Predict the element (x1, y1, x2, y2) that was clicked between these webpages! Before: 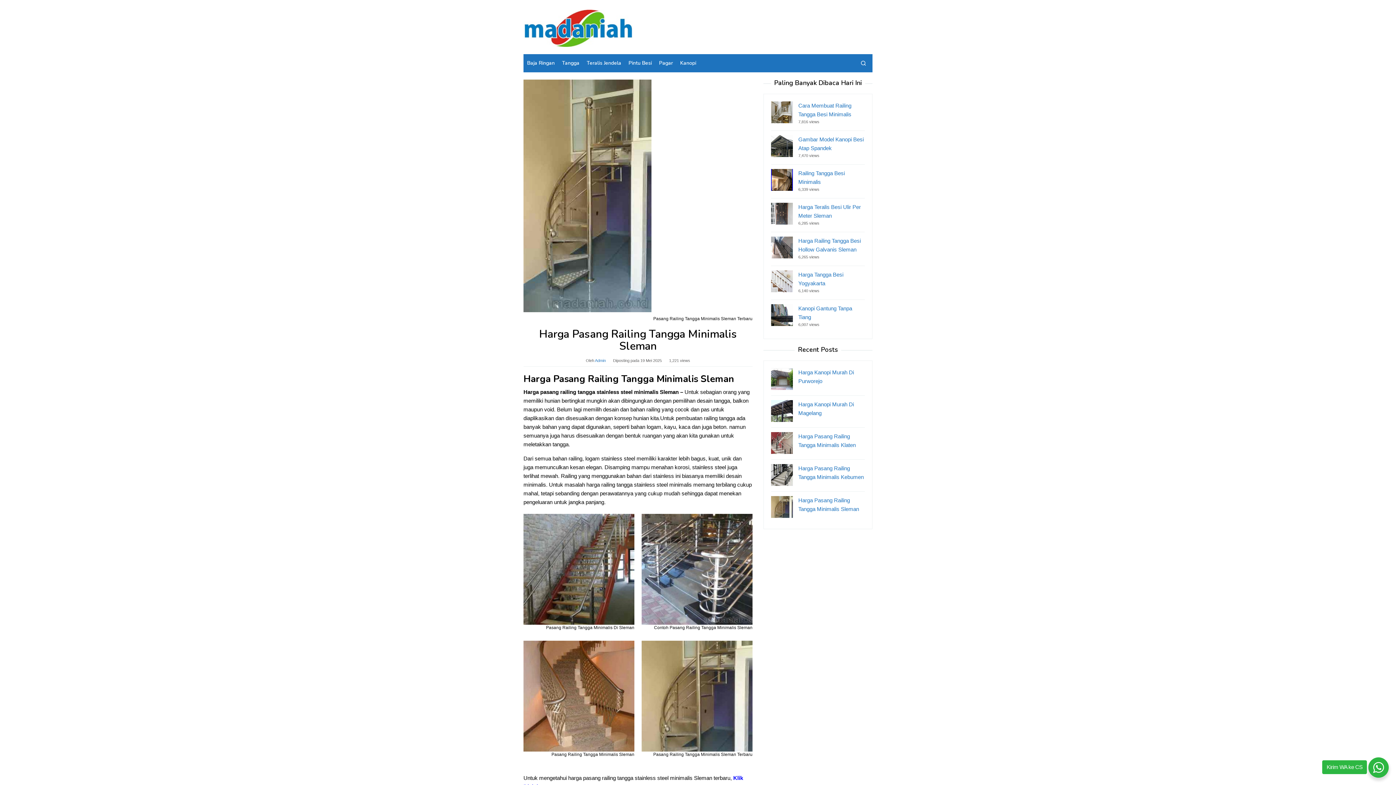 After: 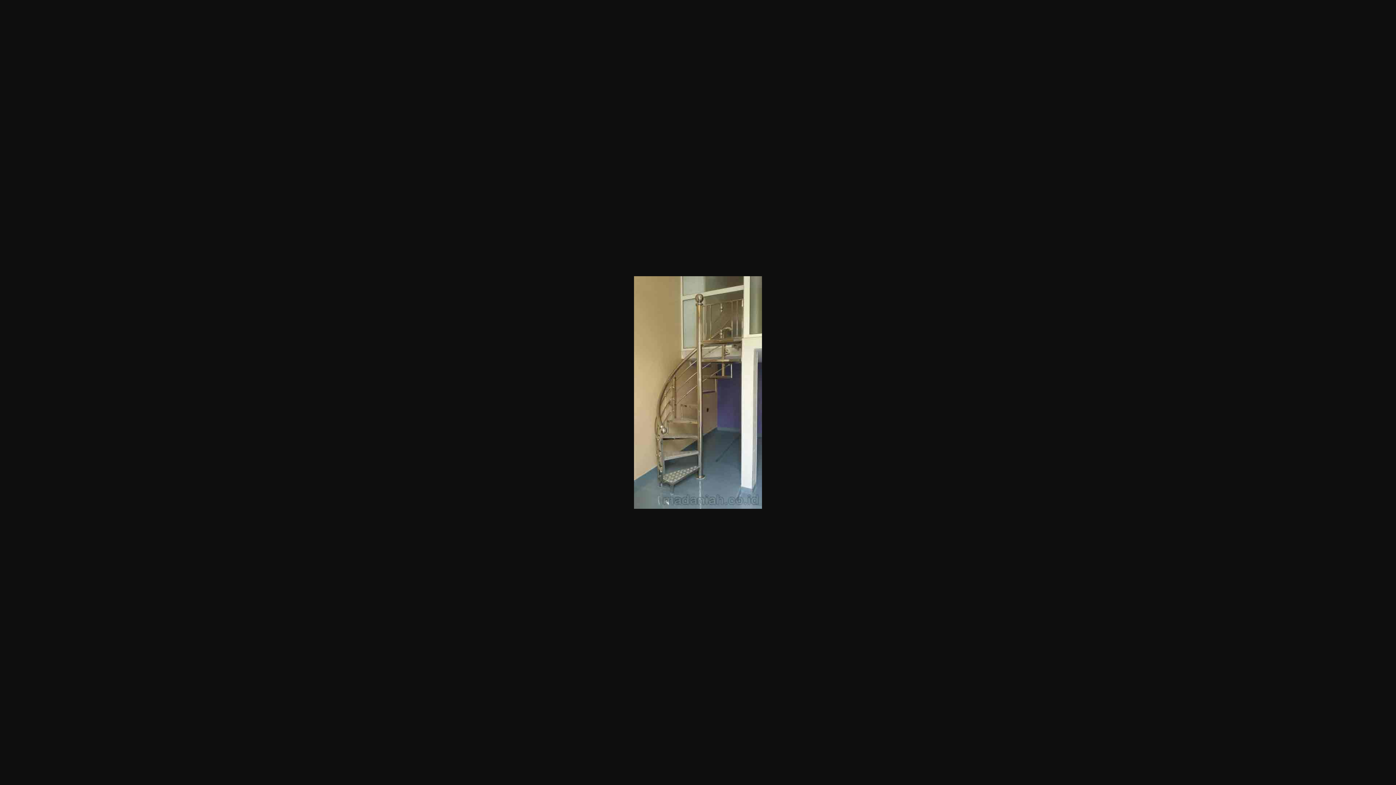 Action: bbox: (641, 692, 752, 698)